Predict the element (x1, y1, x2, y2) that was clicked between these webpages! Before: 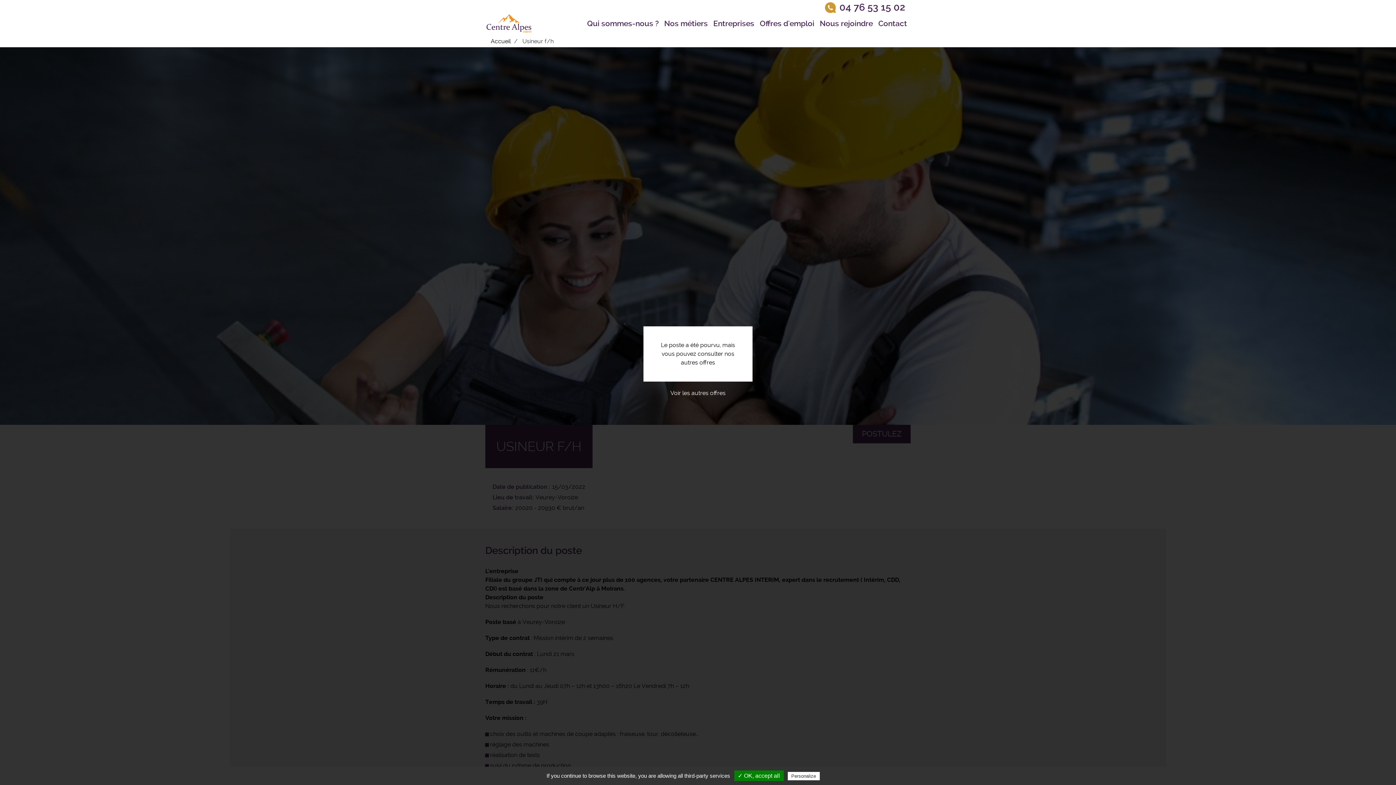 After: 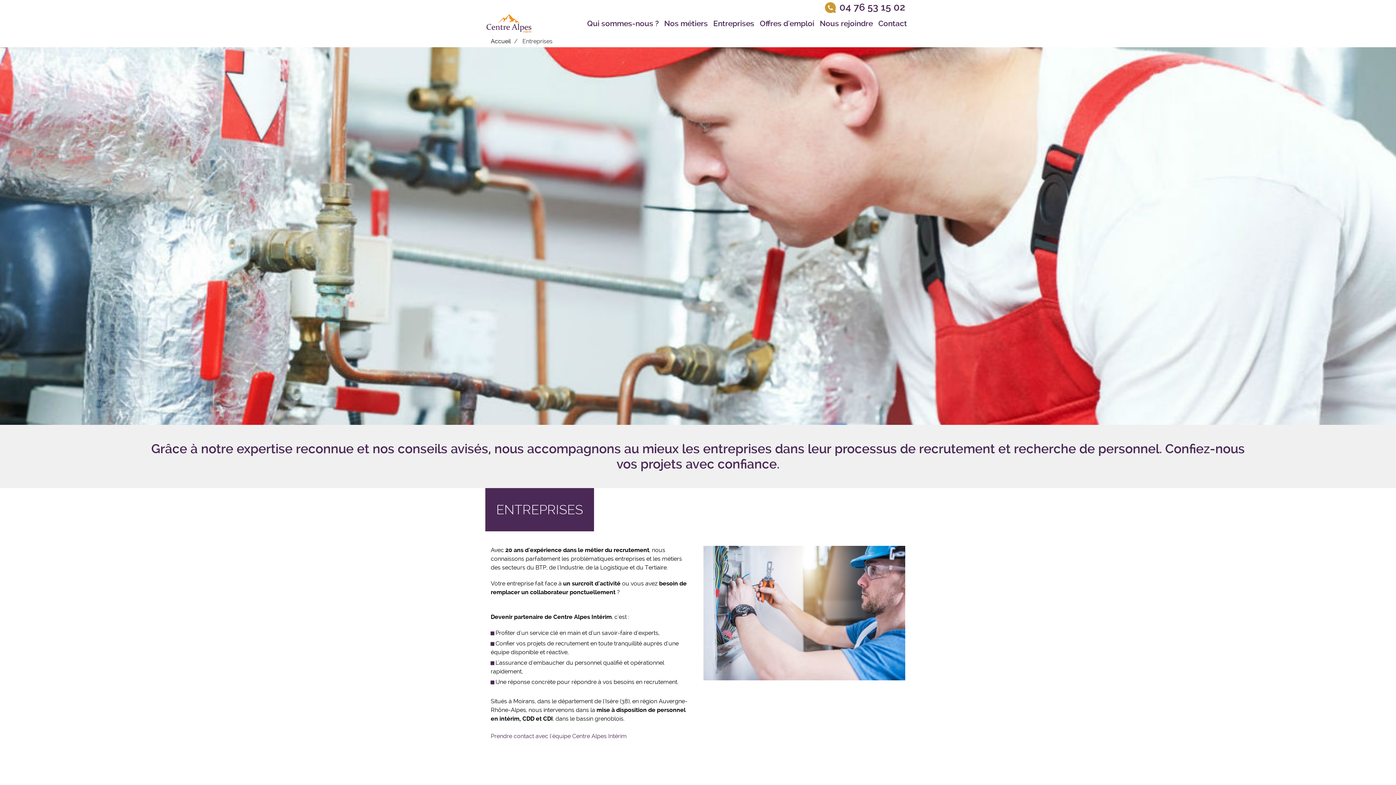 Action: label: Entreprises bbox: (711, 14, 758, 33)